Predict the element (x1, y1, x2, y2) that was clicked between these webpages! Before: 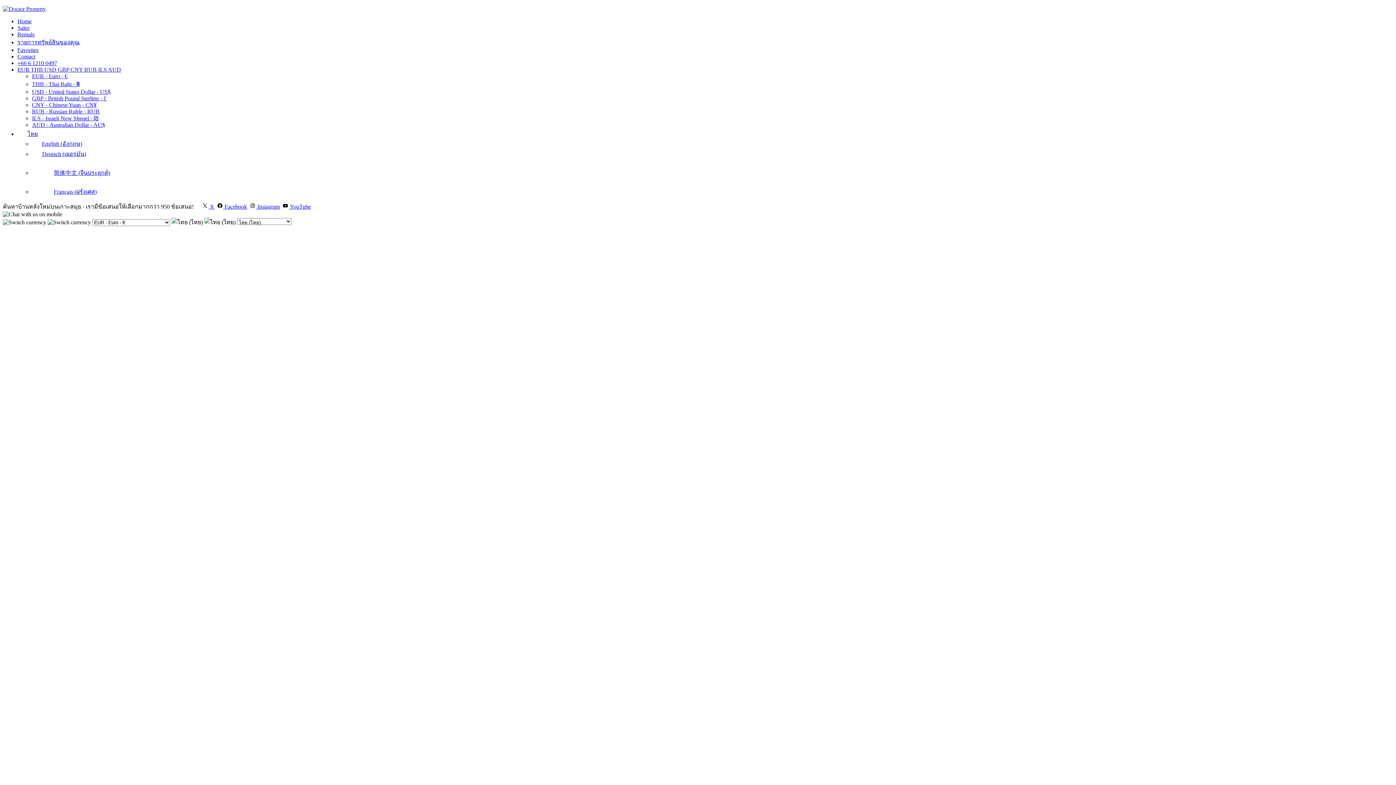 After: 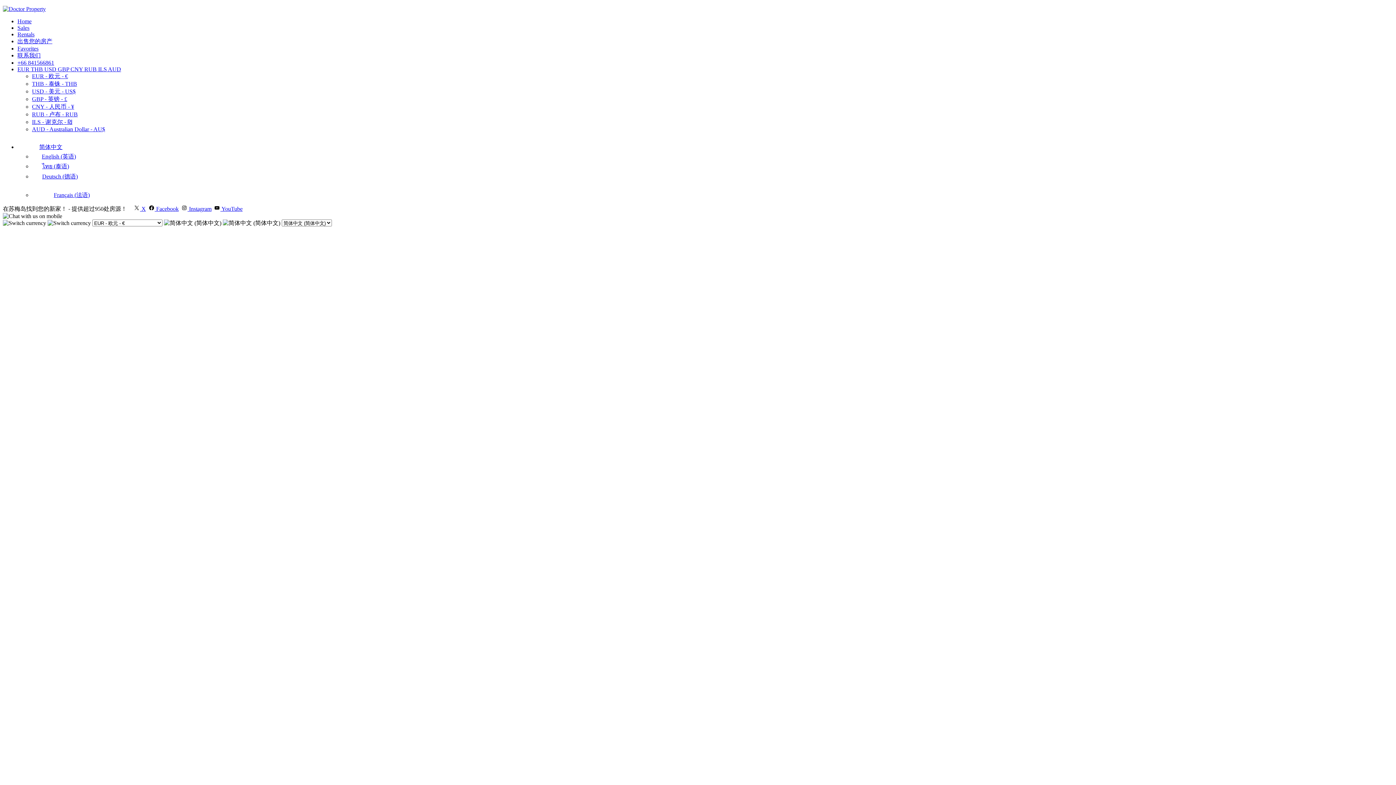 Action: bbox: (32, 169, 110, 176) label: 简体中文 (จีนประยุกต์)